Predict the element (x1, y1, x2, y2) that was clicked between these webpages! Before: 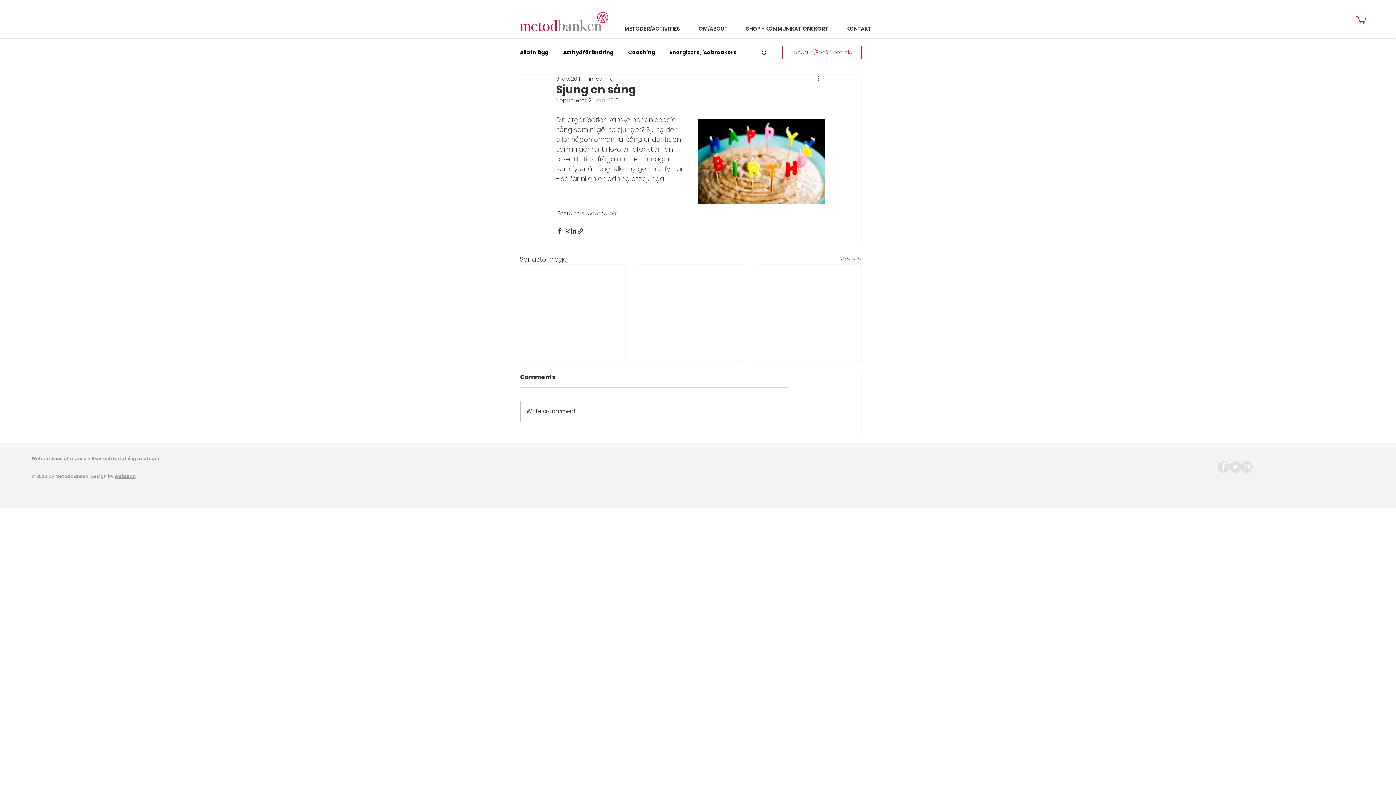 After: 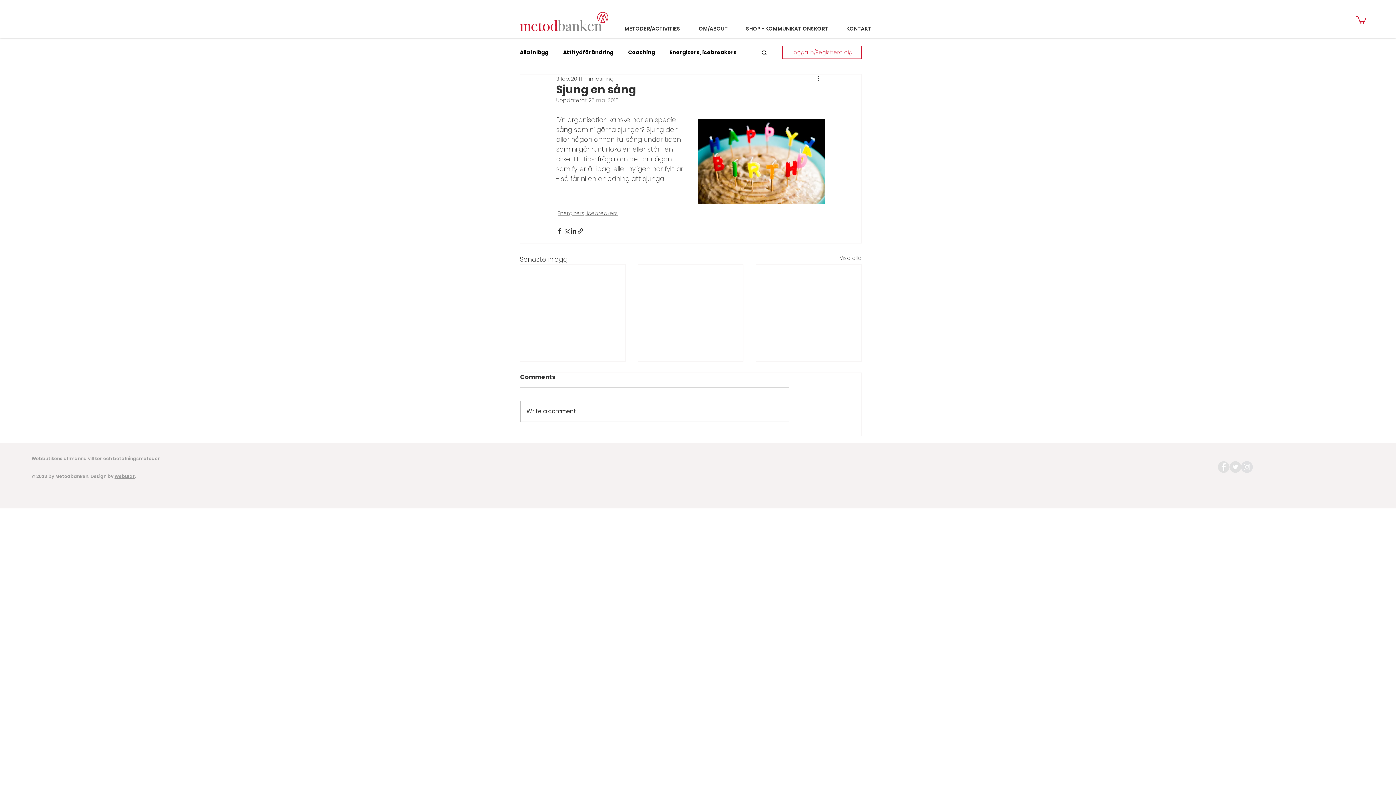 Action: bbox: (114, 473, 134, 479) label: Webular